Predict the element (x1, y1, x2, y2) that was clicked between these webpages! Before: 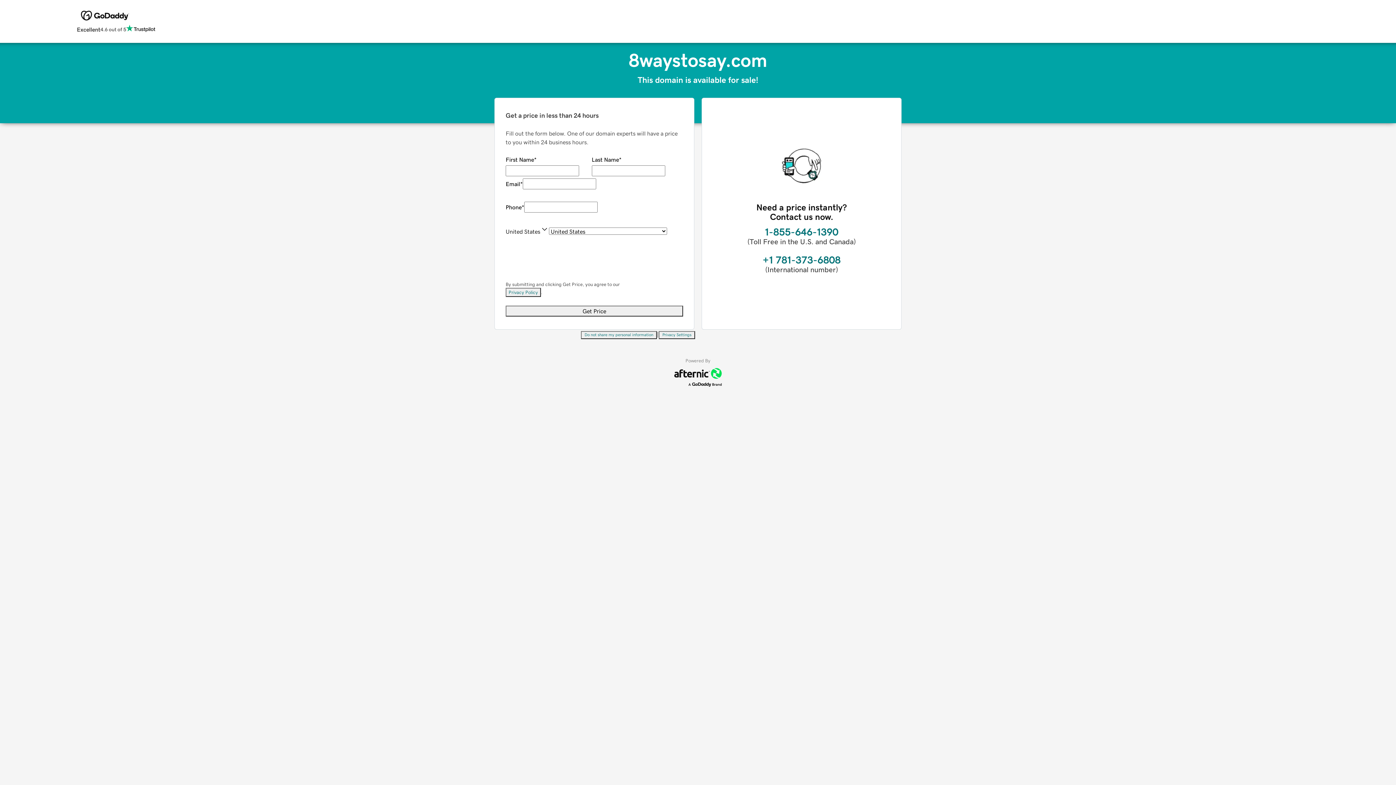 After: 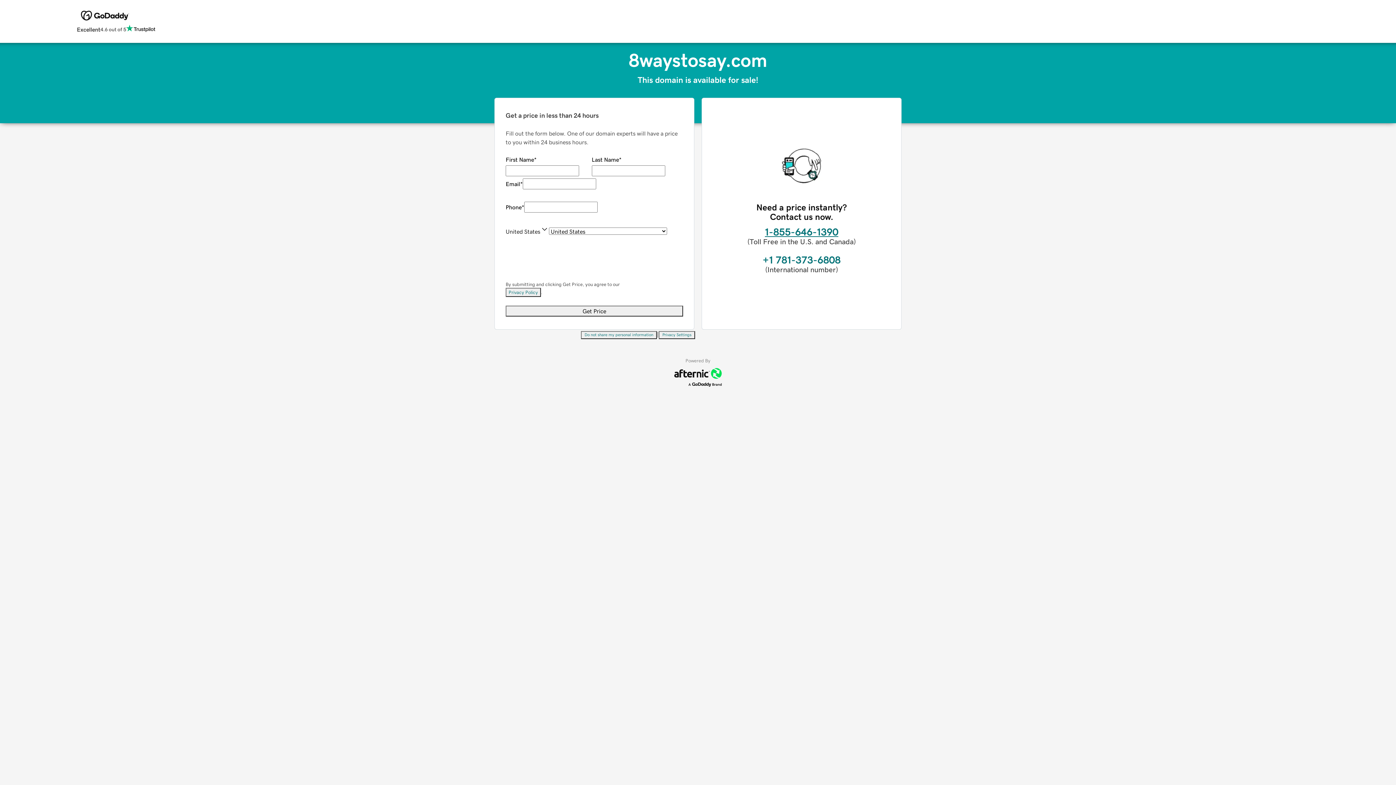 Action: bbox: (765, 226, 838, 237) label: 1-855-646-1390